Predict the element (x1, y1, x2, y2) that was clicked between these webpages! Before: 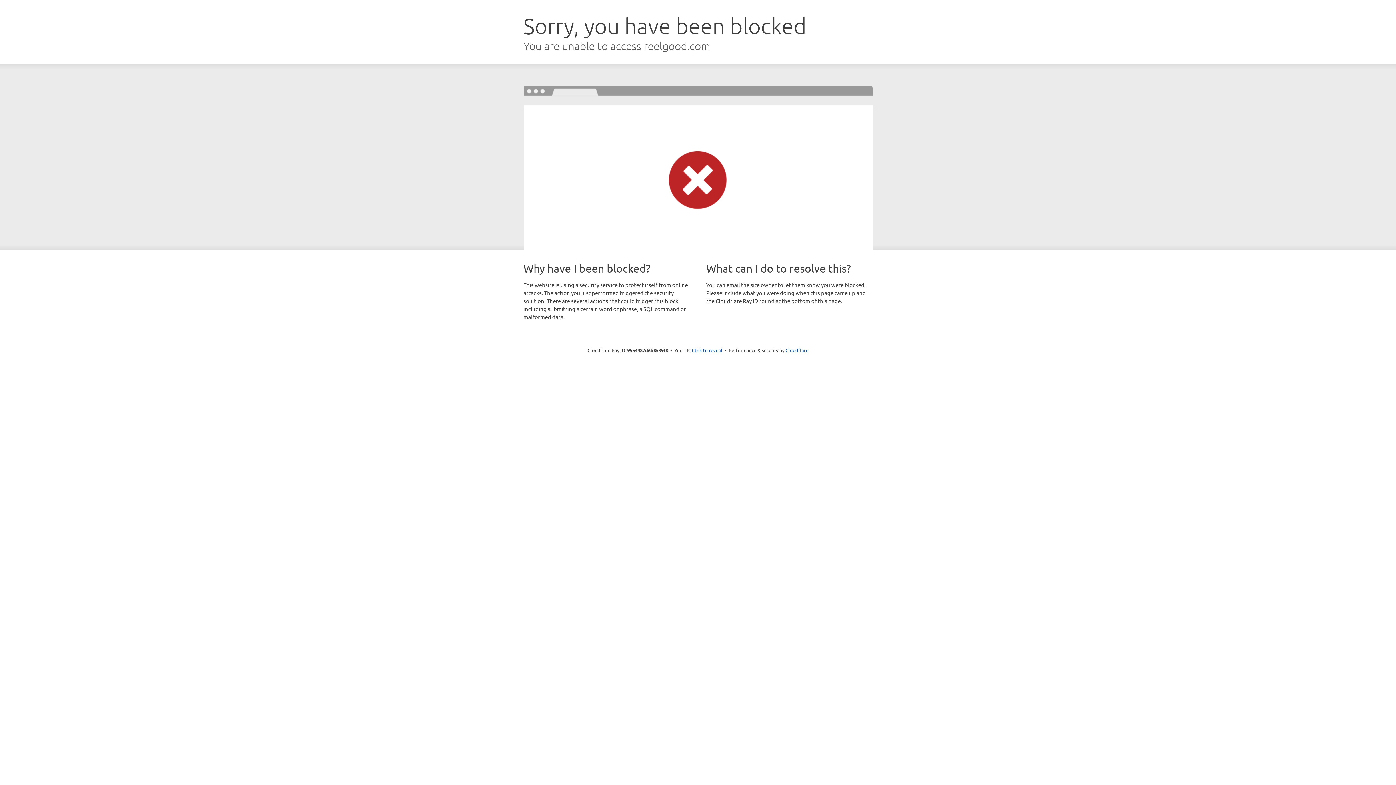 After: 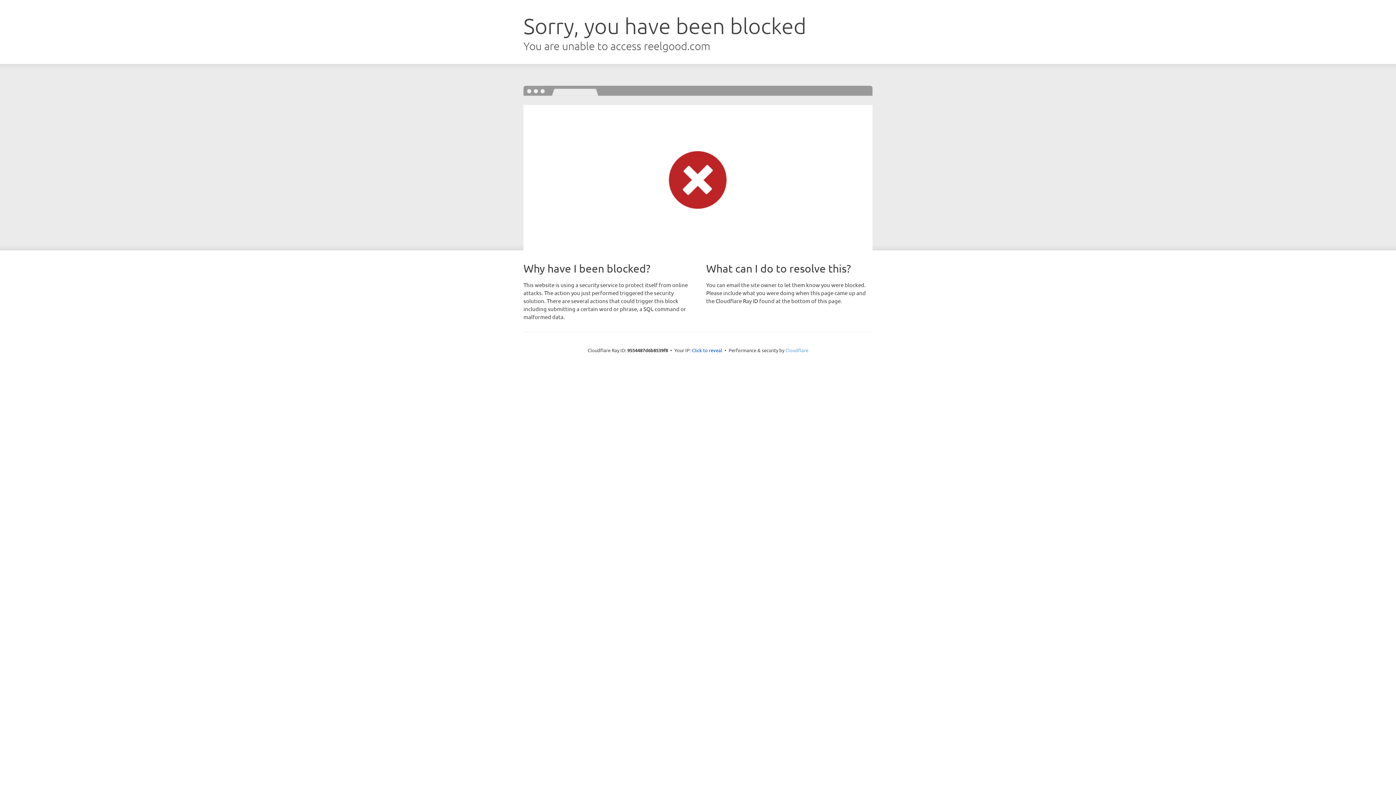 Action: bbox: (785, 347, 808, 353) label: Cloudflare